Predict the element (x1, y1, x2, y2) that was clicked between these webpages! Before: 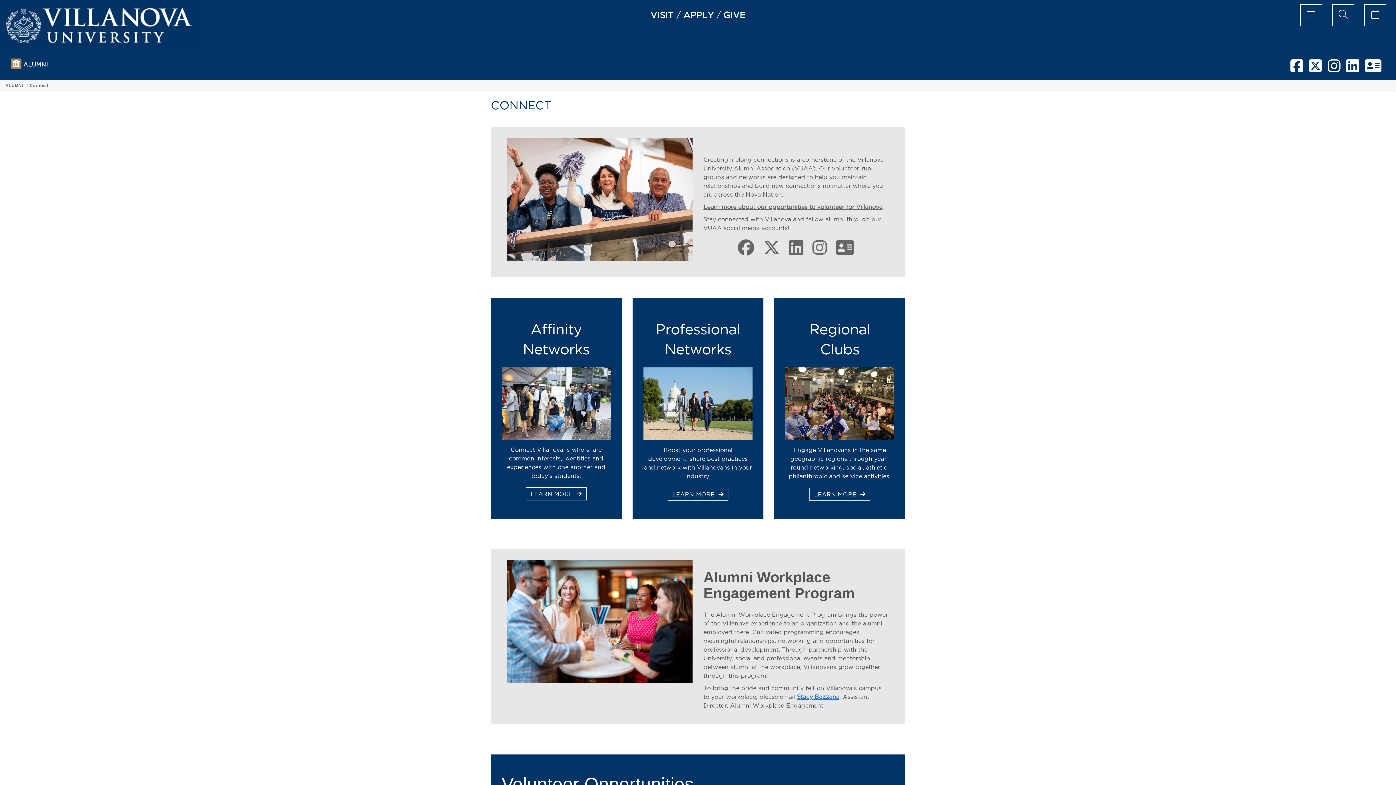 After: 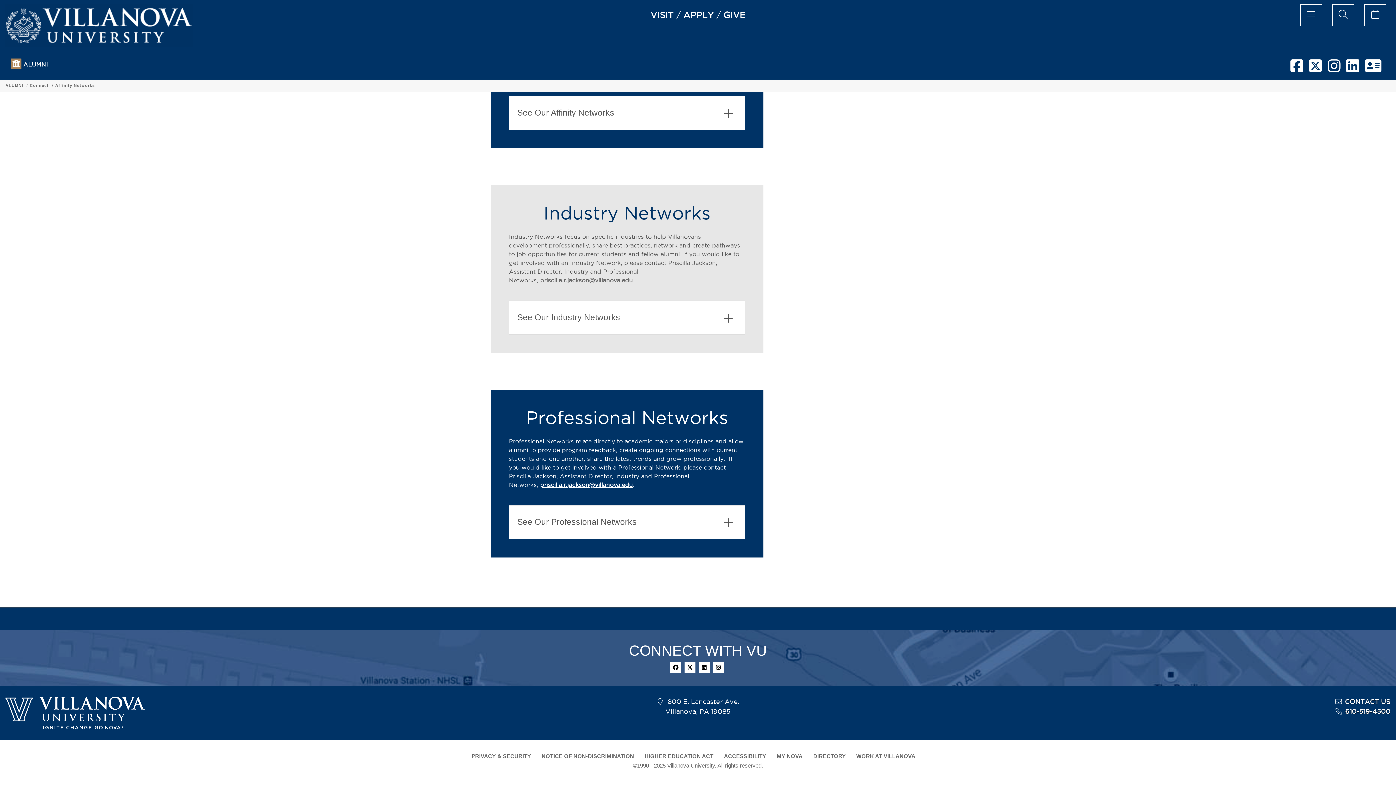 Action: label: LEARN MORE  bbox: (667, 488, 728, 501)